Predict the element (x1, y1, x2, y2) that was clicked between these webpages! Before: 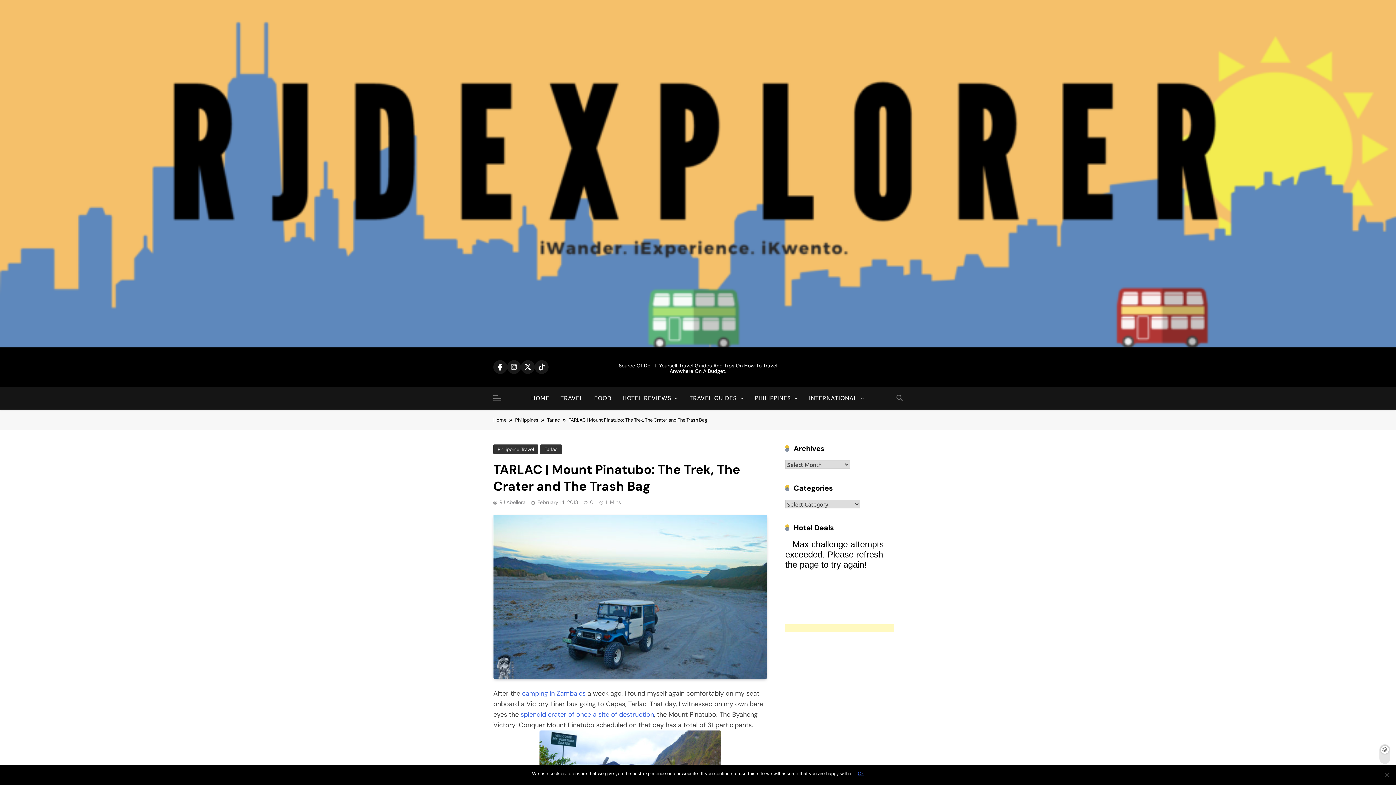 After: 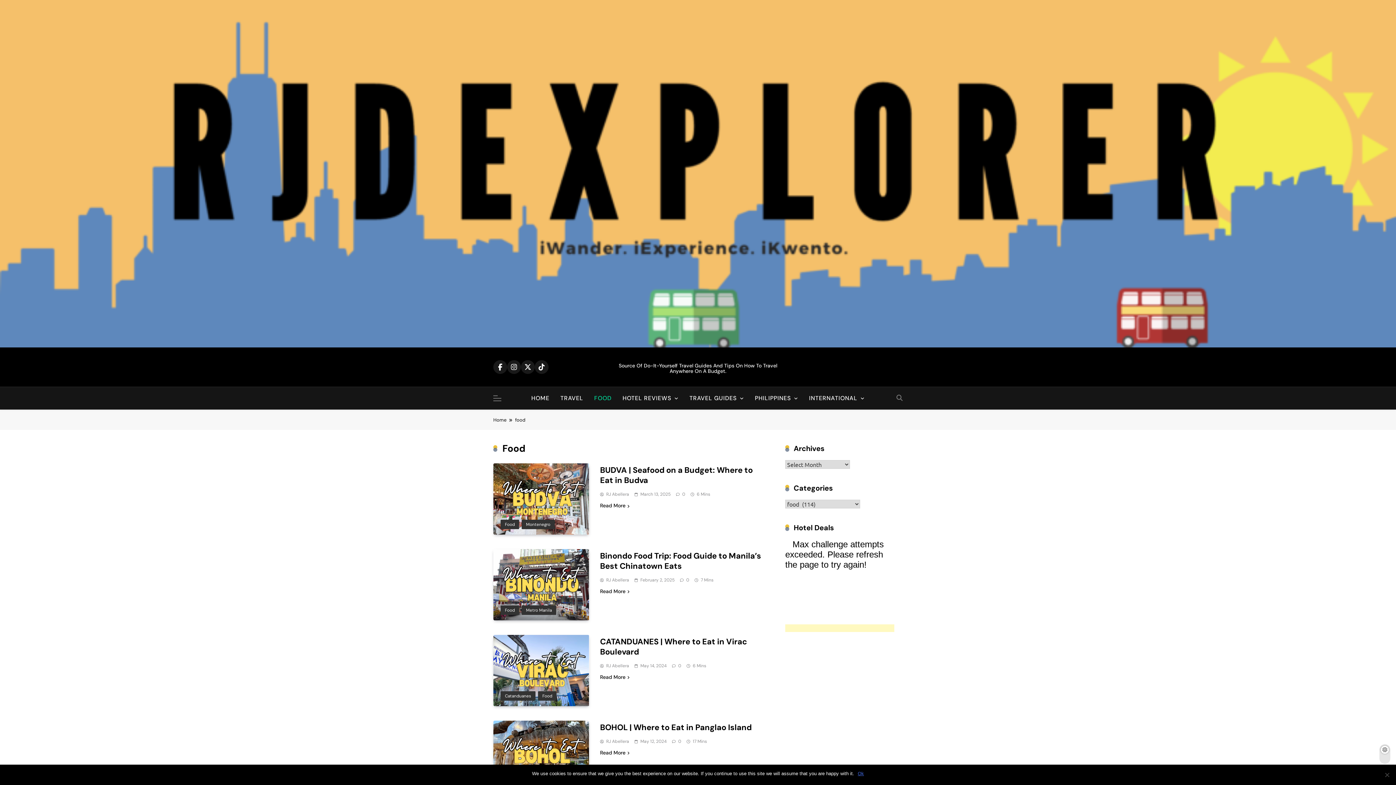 Action: label: FOOD bbox: (588, 387, 617, 409)